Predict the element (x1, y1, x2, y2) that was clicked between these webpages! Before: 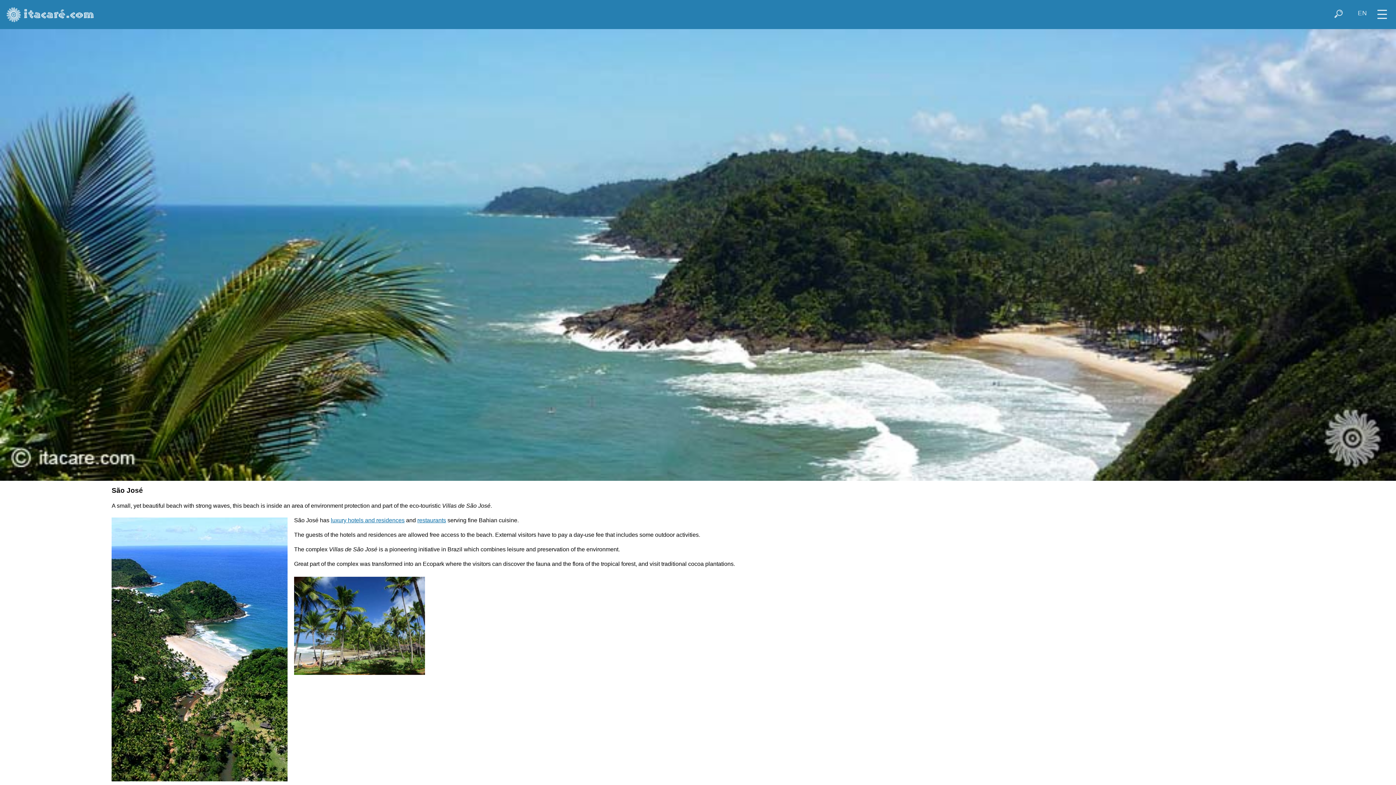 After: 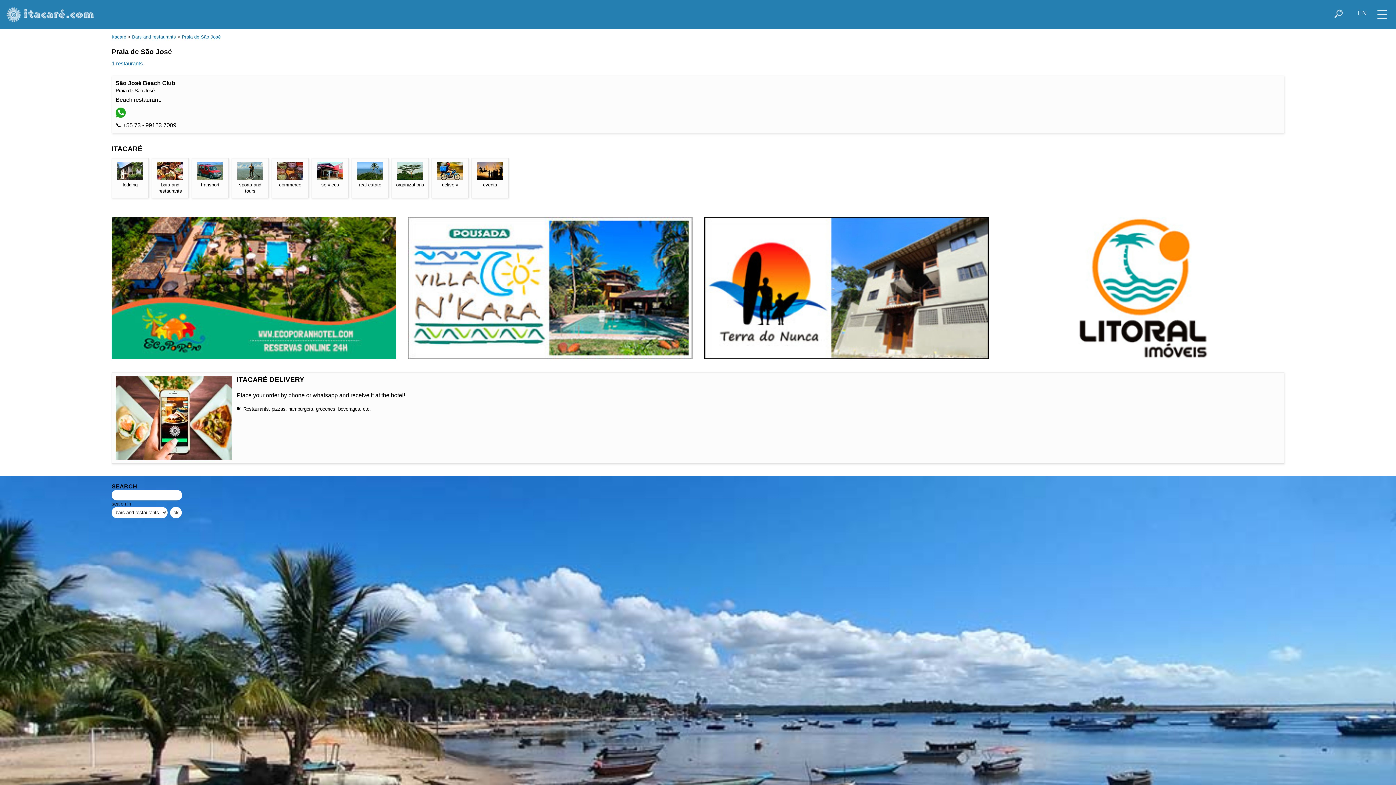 Action: label: restaurants bbox: (417, 517, 446, 523)